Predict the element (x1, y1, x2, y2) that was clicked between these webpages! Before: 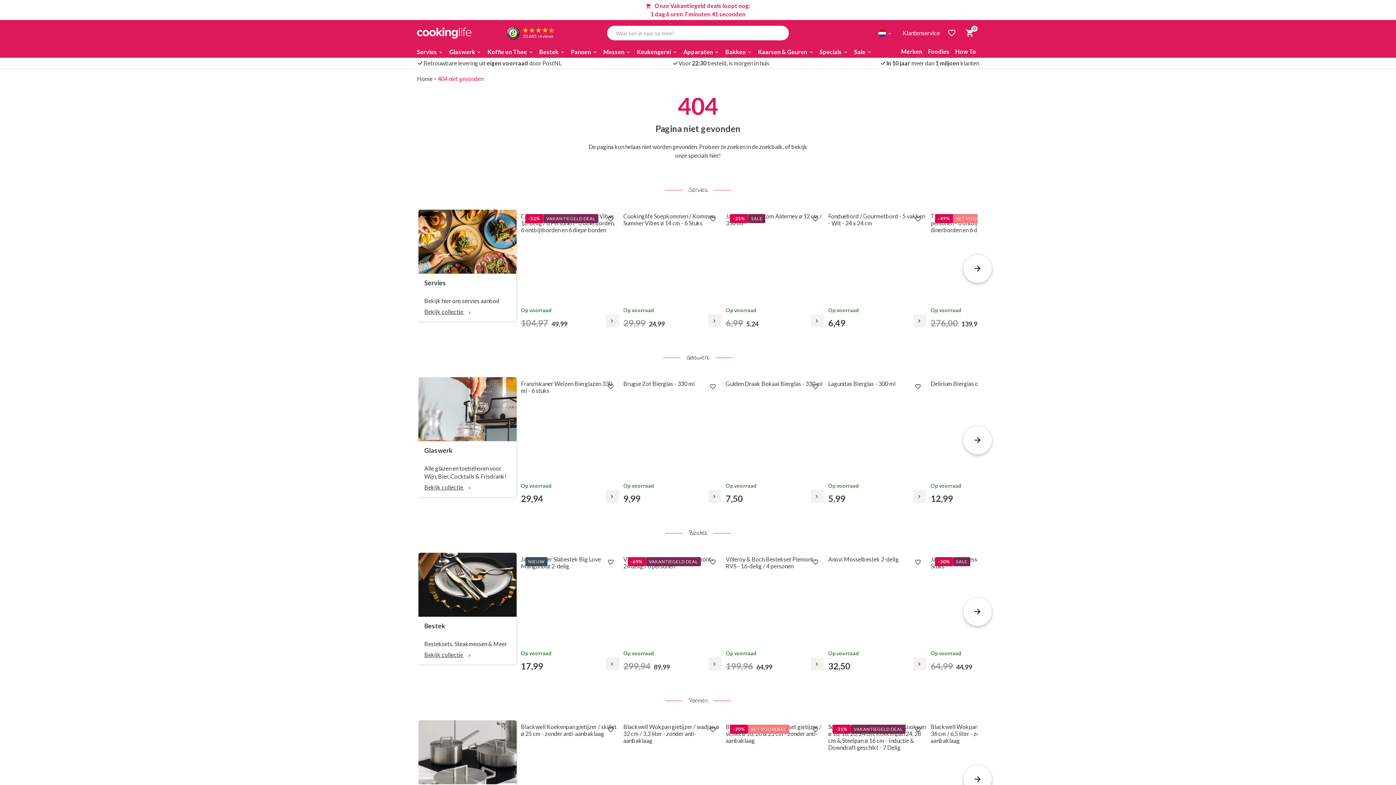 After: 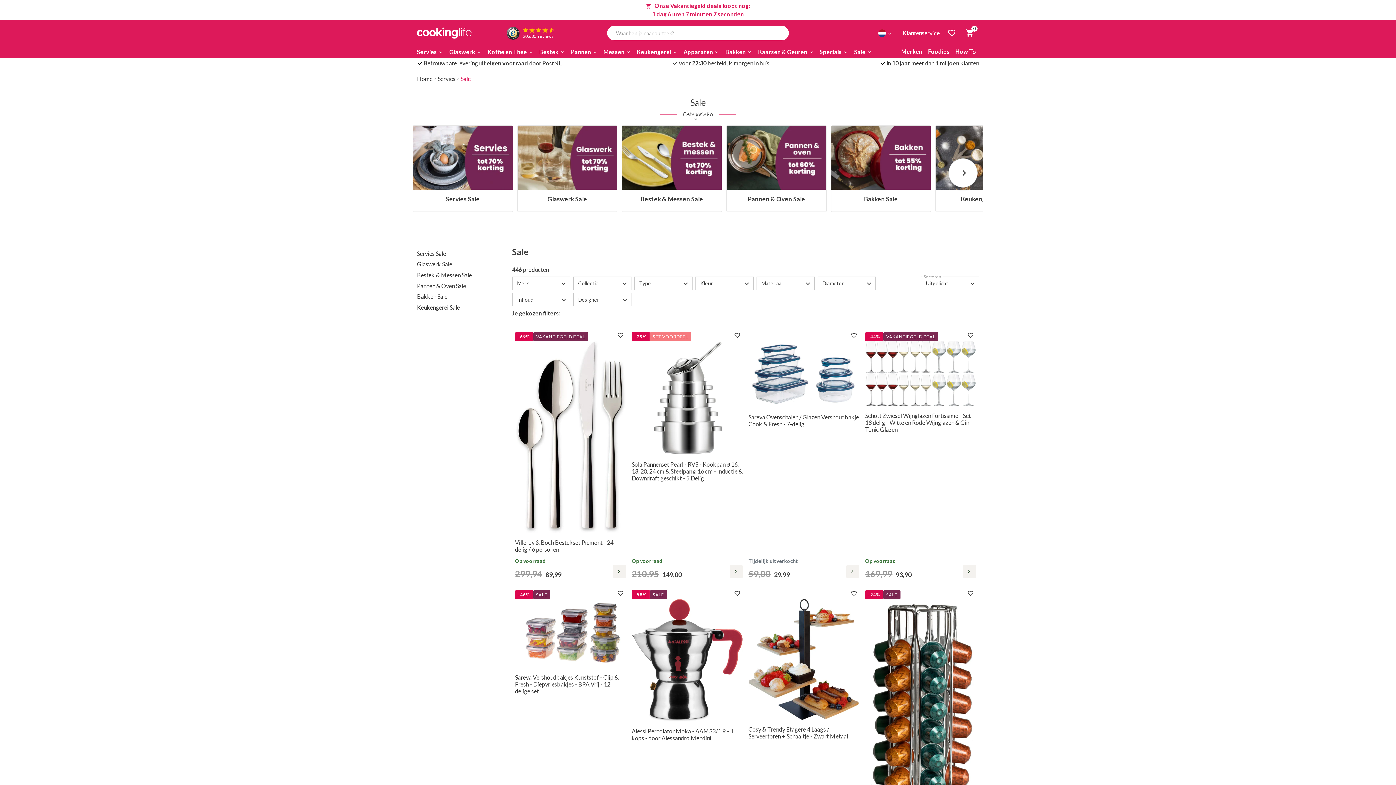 Action: label: Sale bbox: (852, 46, 875, 57)